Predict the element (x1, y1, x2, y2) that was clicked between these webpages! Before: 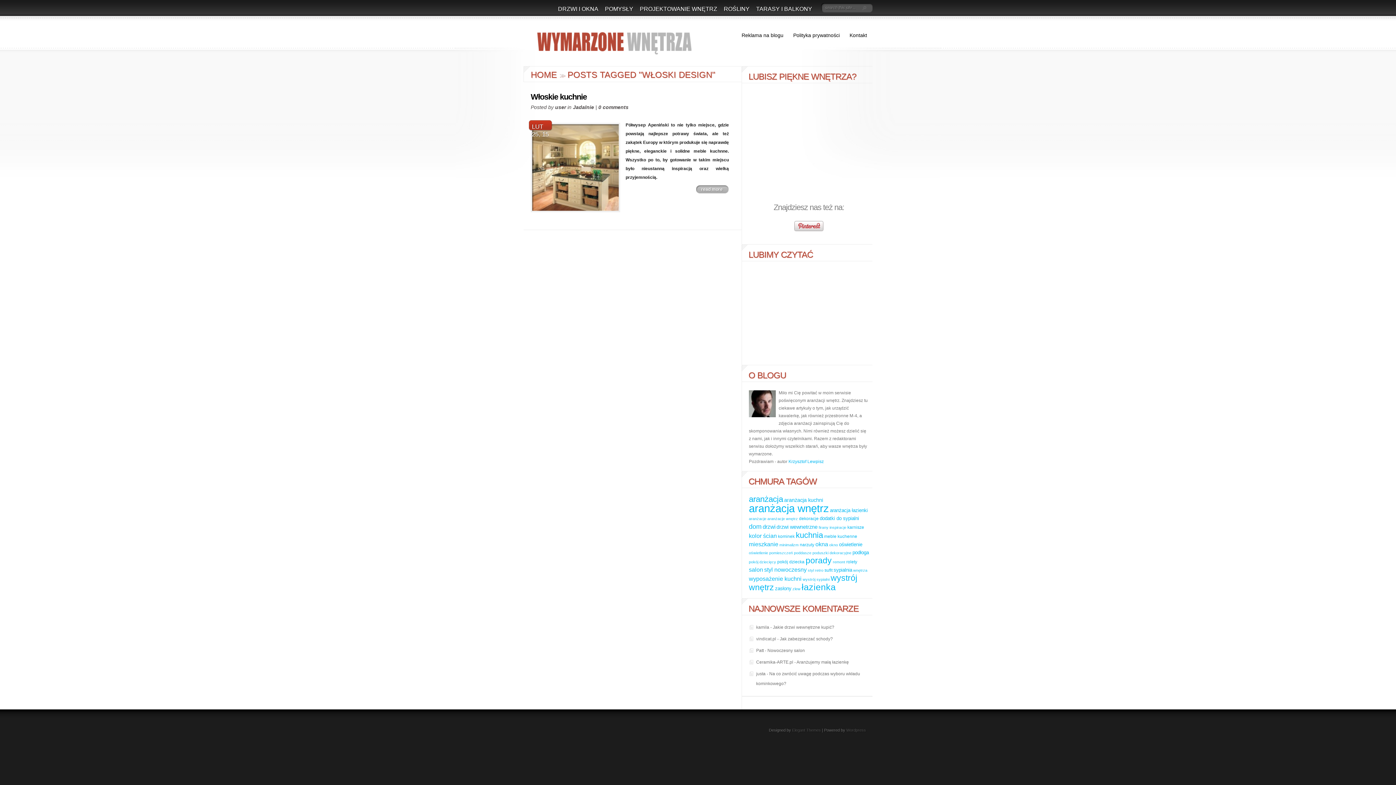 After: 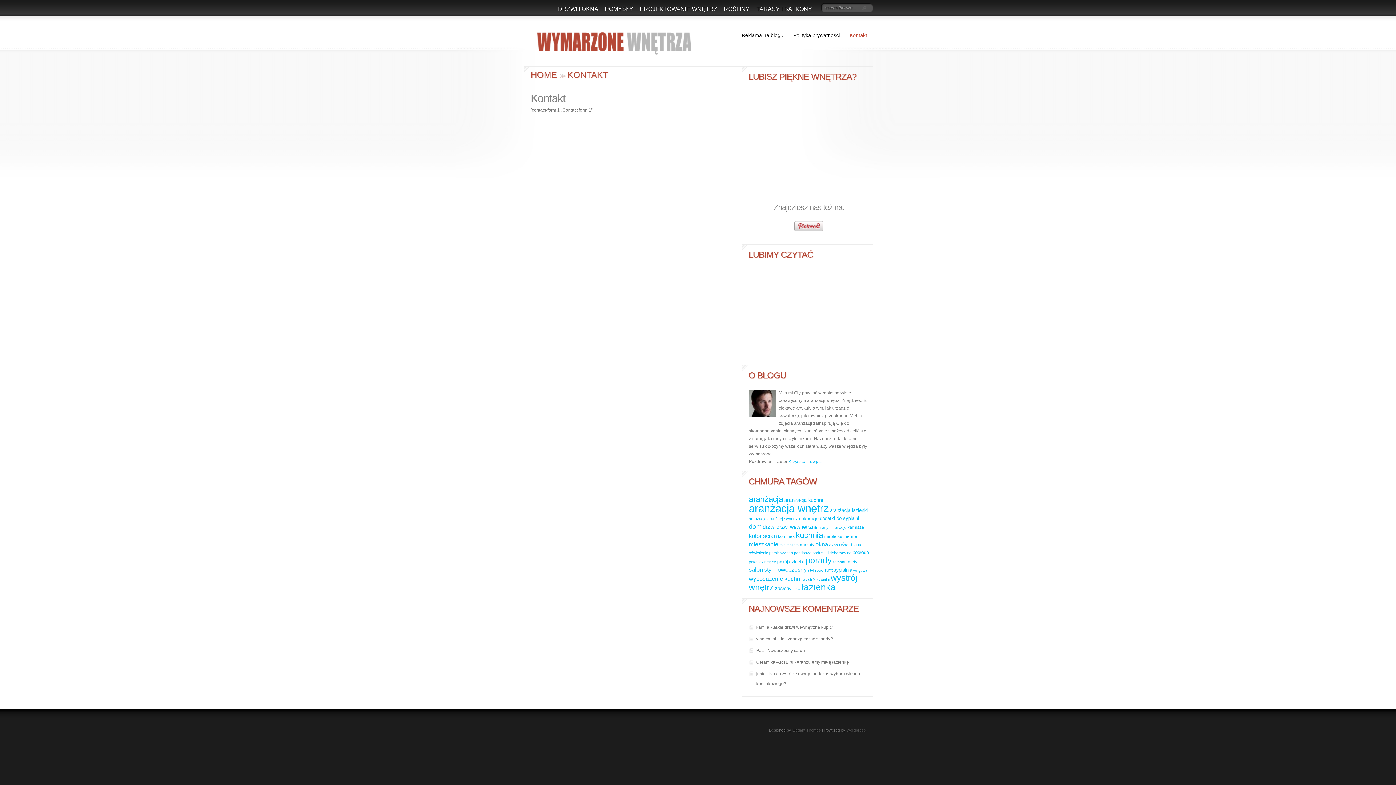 Action: label: Kontakt bbox: (845, 28, 867, 46)